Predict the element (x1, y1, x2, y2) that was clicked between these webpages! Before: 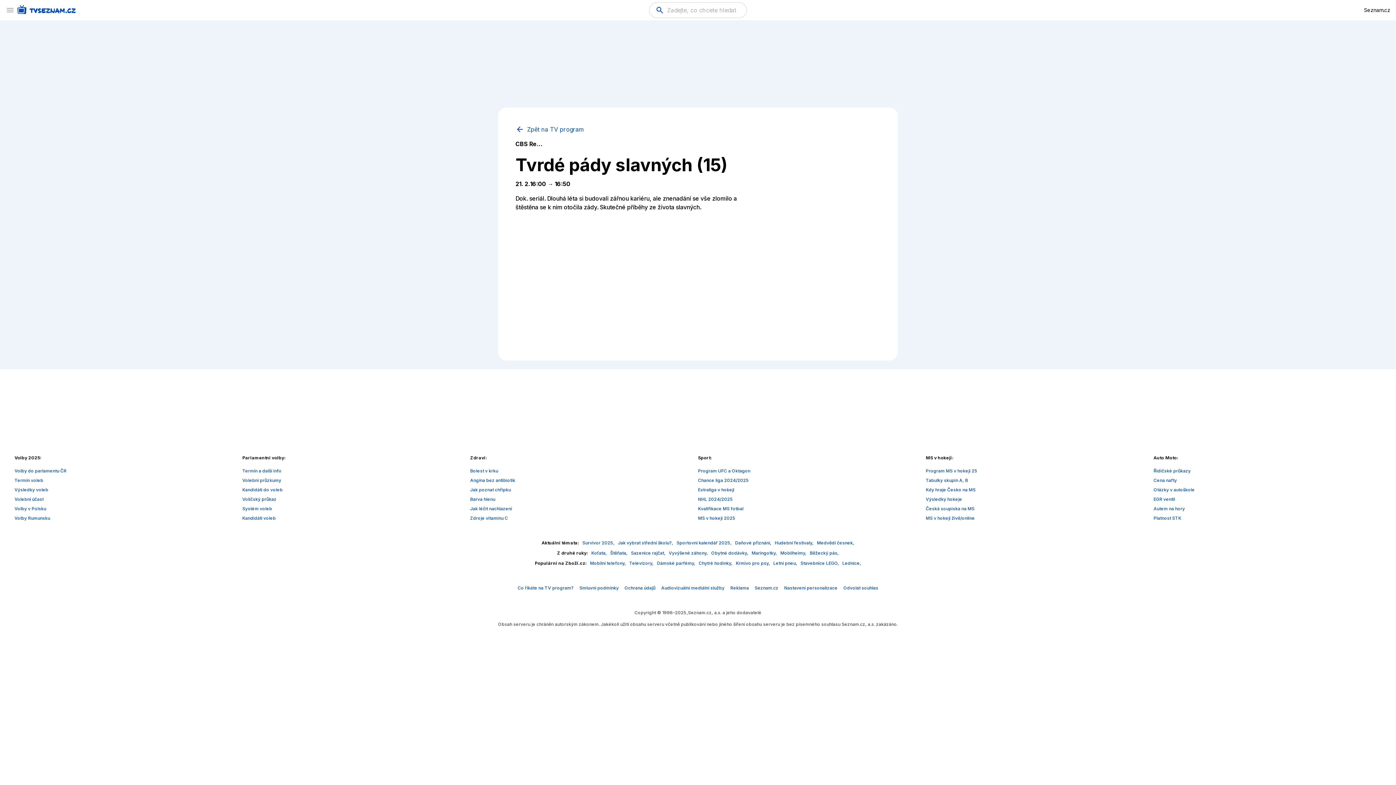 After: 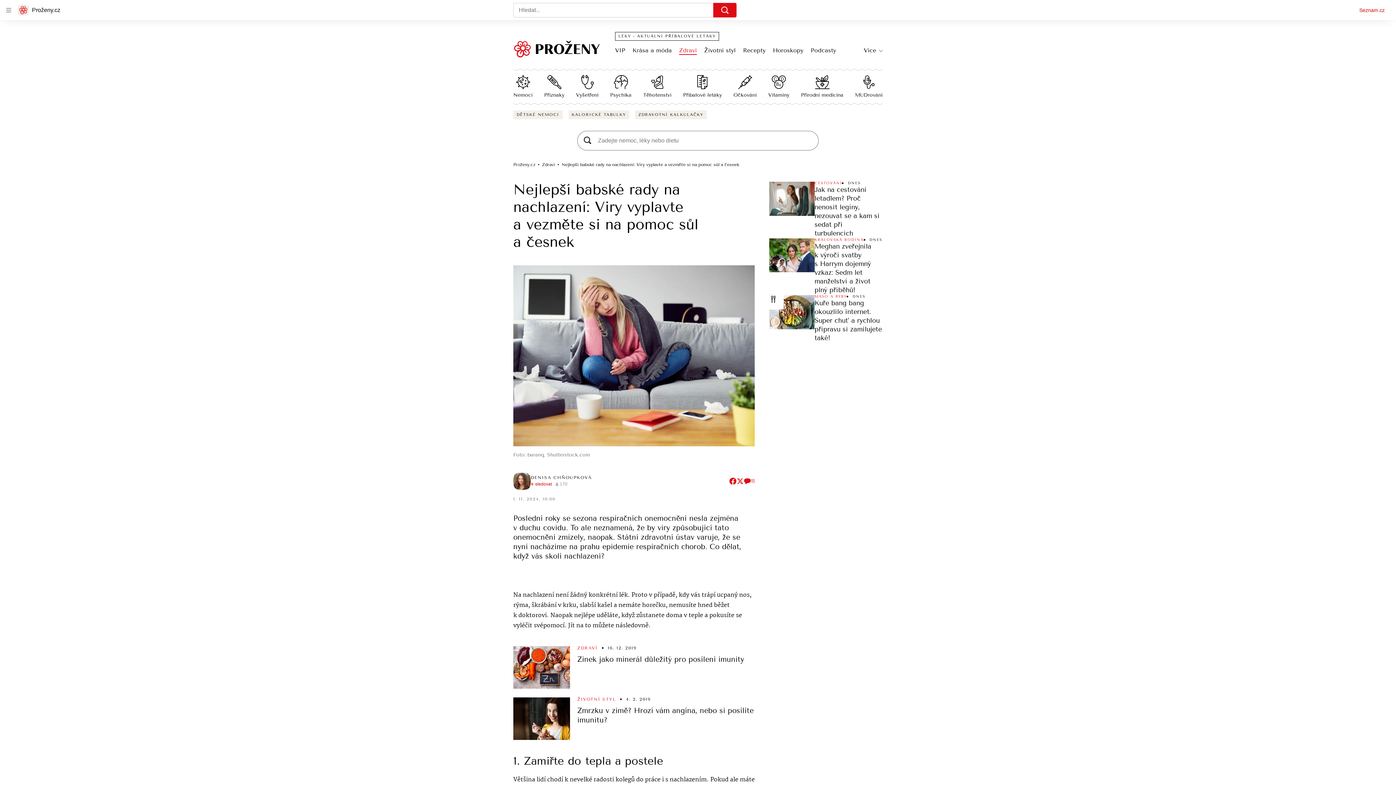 Action: label: Jak léčit nachlazení bbox: (470, 506, 512, 511)